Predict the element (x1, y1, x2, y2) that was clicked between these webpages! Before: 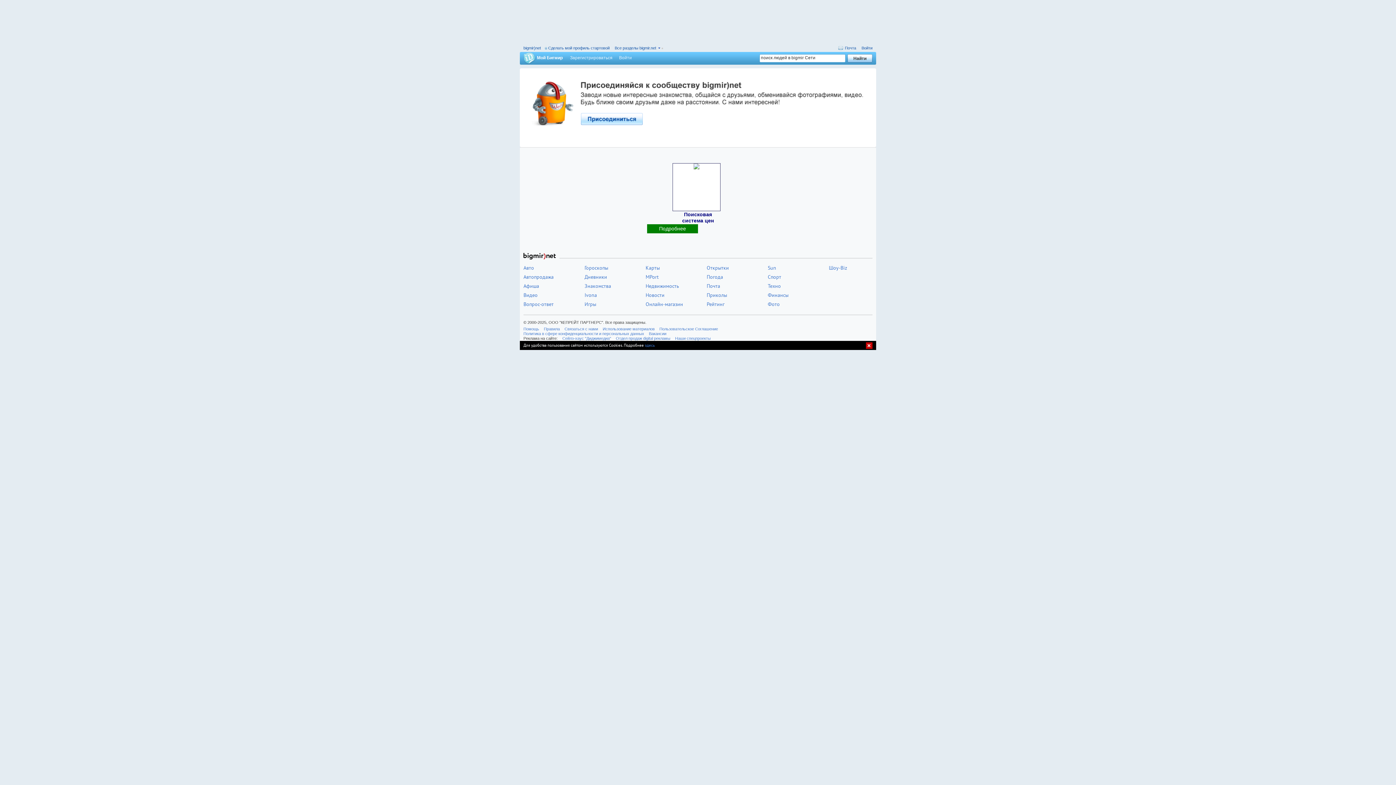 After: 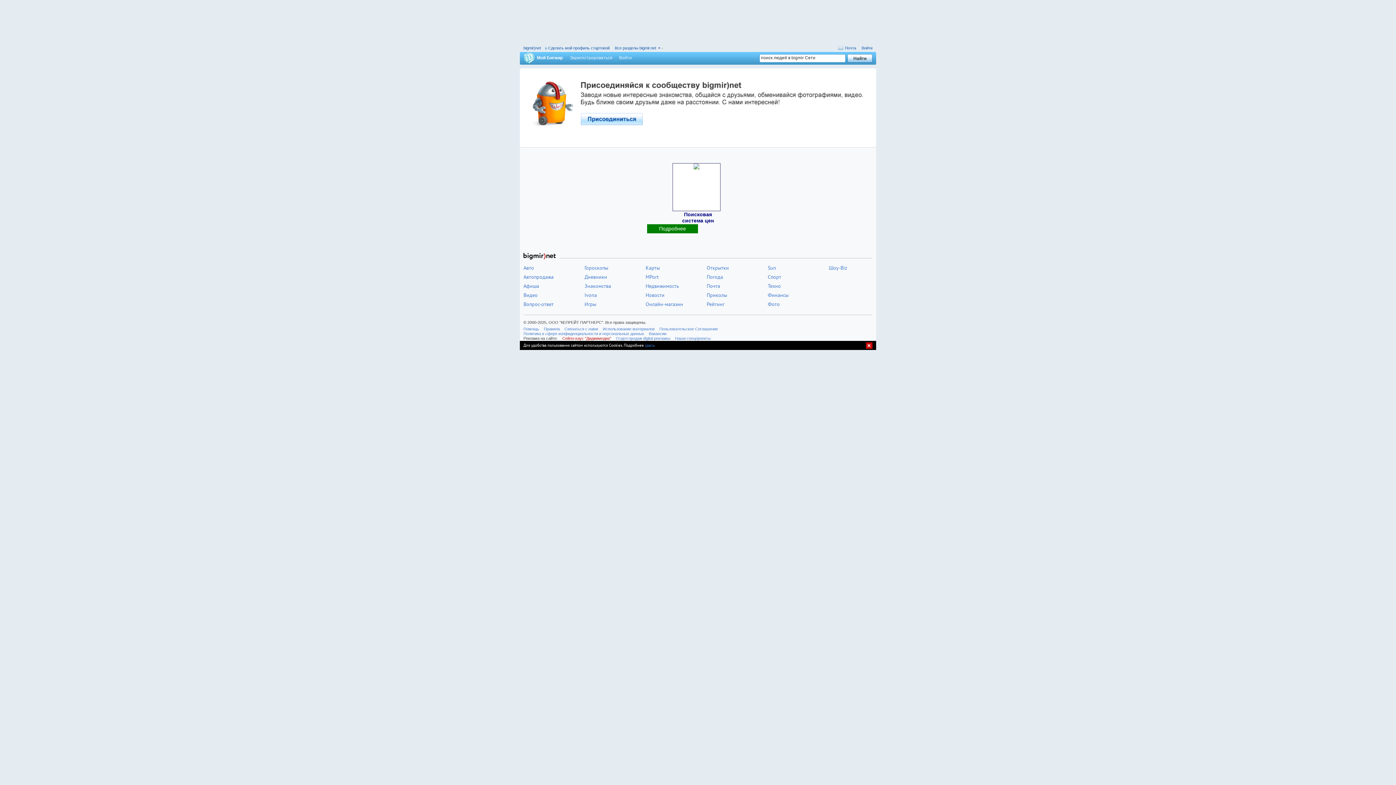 Action: label: Cейлз-хаус "Диджимедиа" bbox: (562, 336, 611, 340)